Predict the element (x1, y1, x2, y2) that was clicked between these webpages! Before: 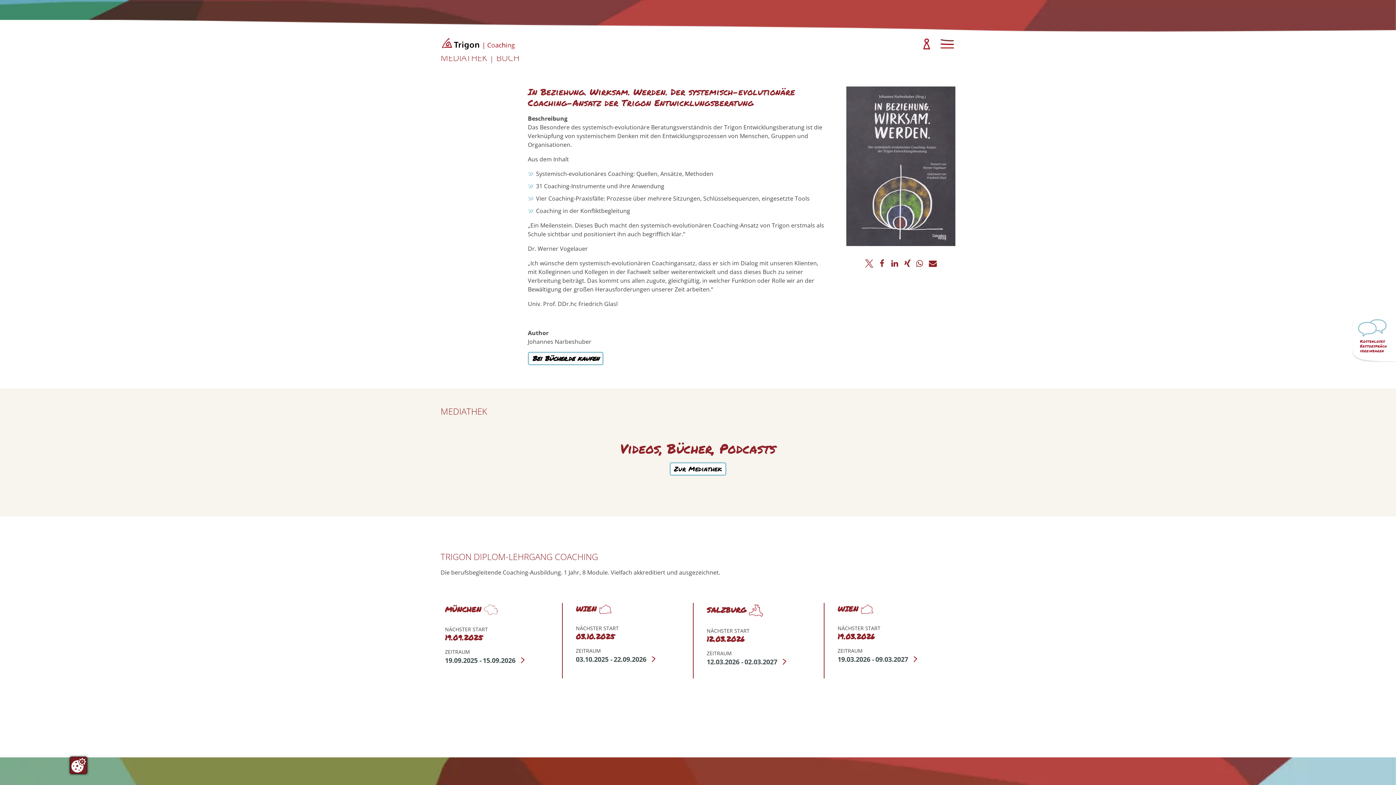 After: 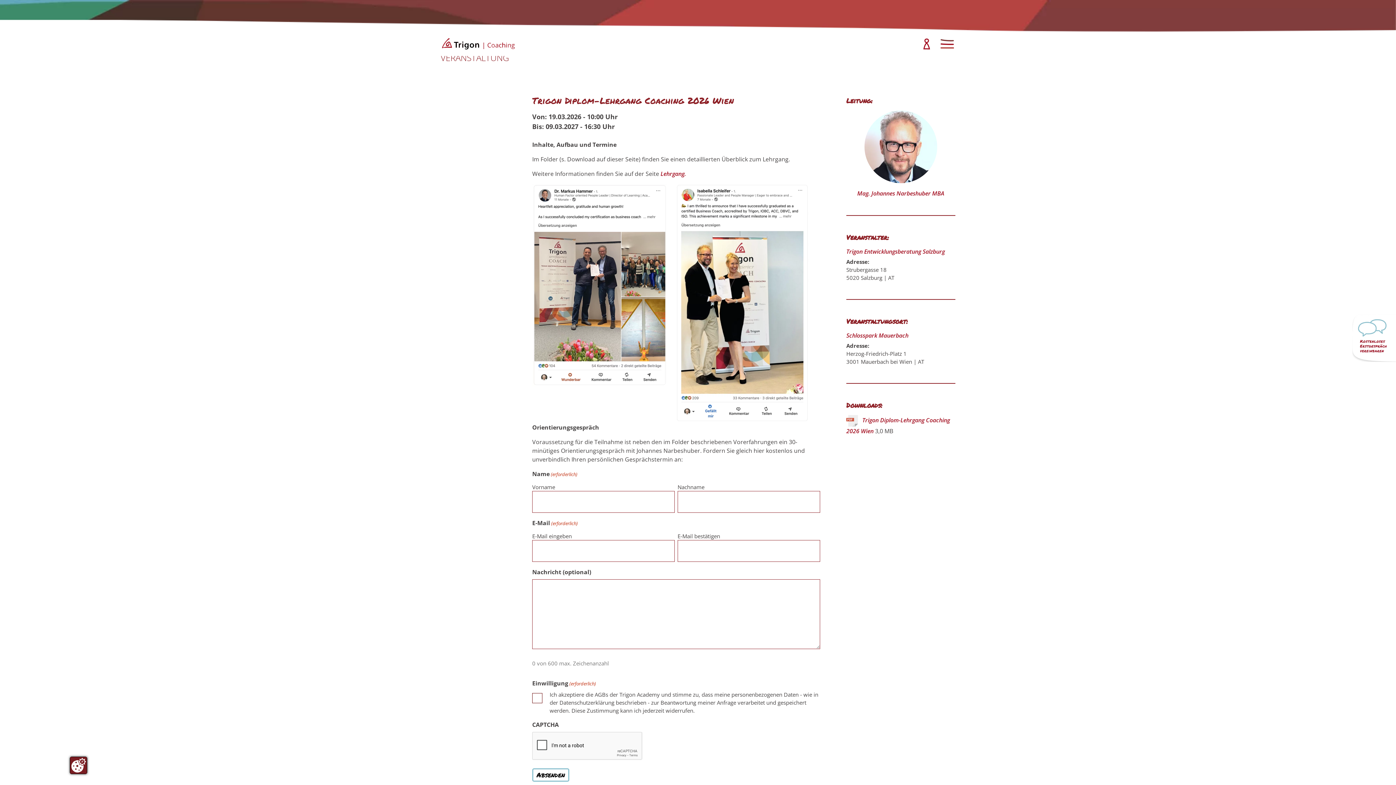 Action: label: 09.03.2027 bbox: (875, 655, 919, 664)